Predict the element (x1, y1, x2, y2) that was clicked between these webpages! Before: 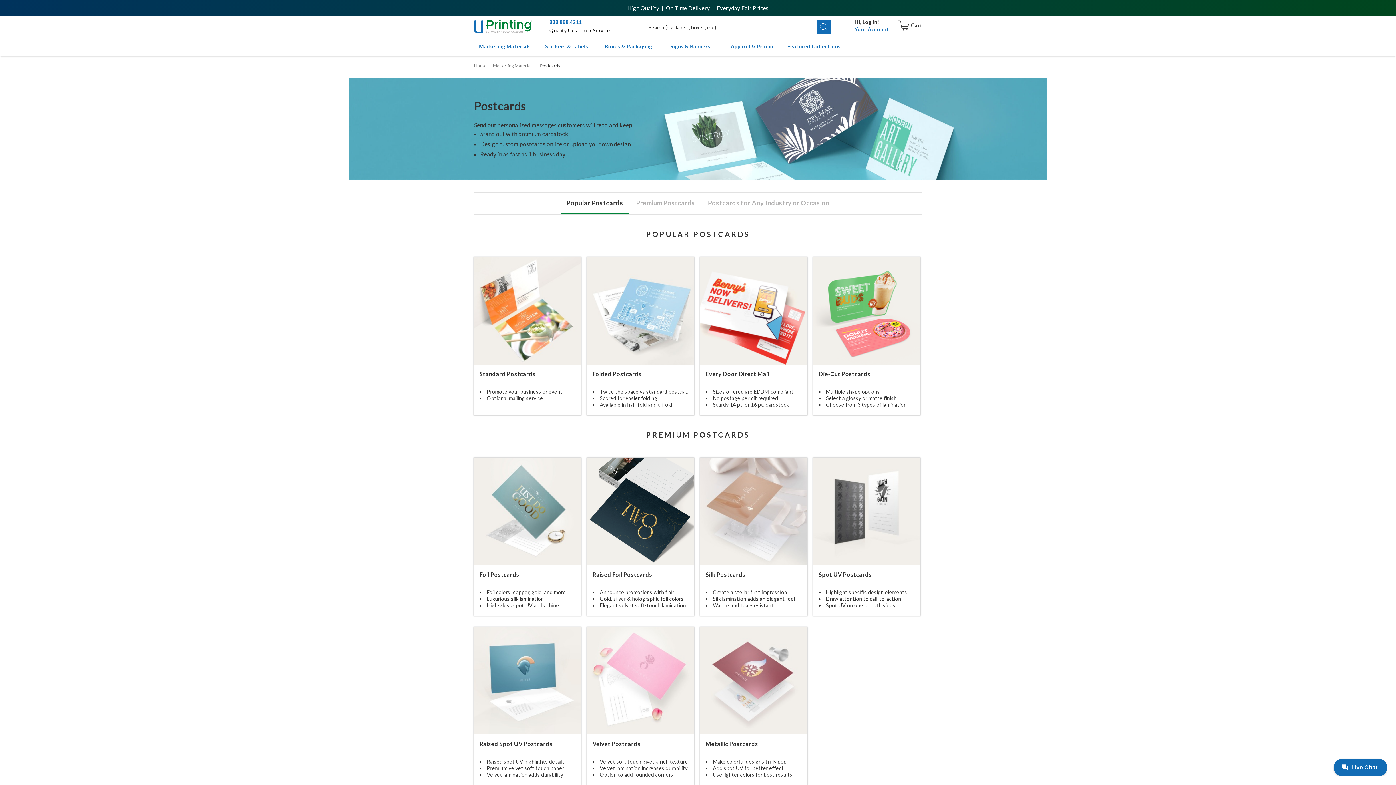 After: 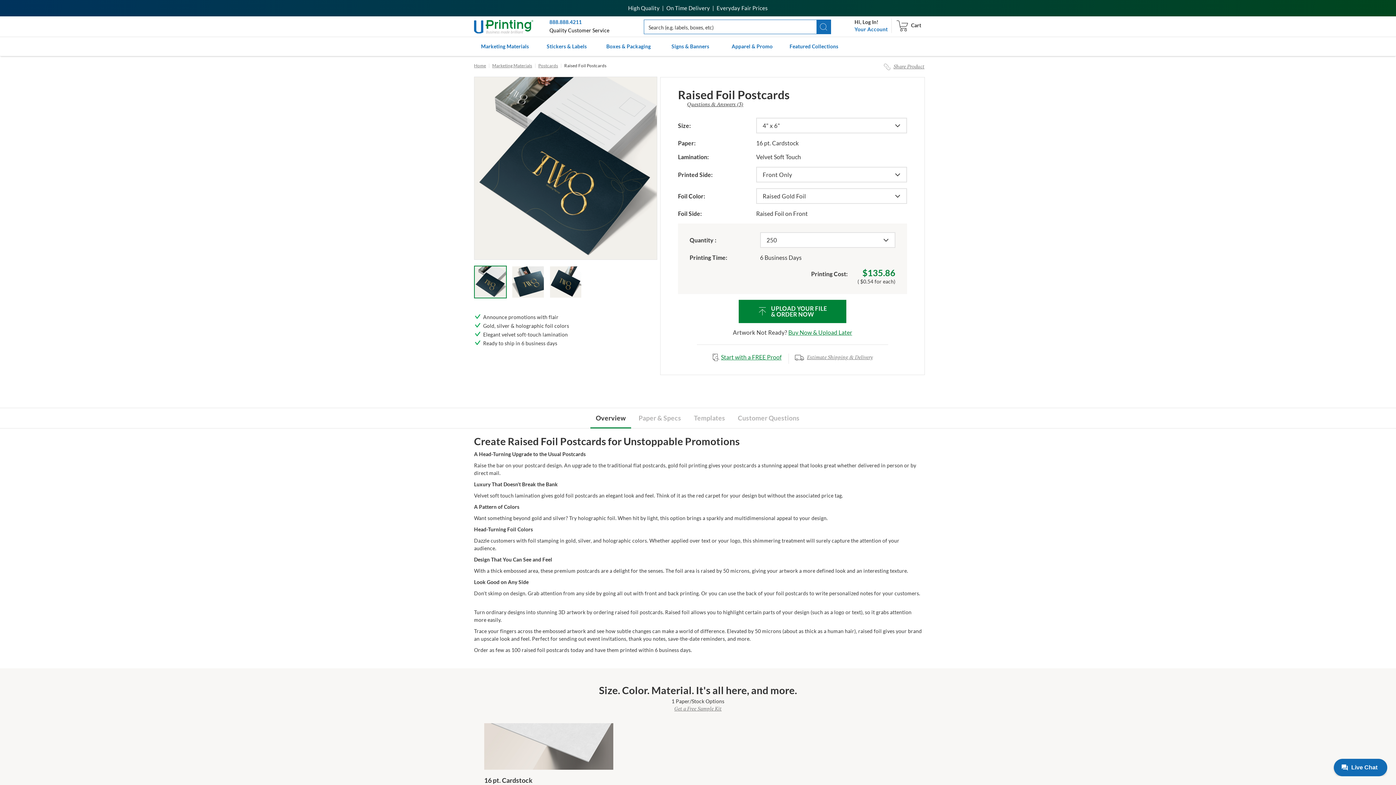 Action: bbox: (586, 457, 694, 616) label: LEARN MORE
Raised Foil Postcards
Announce promotions with flair
Gold, silver & holographic foil colors
Elegant velvet soft-touch lamination